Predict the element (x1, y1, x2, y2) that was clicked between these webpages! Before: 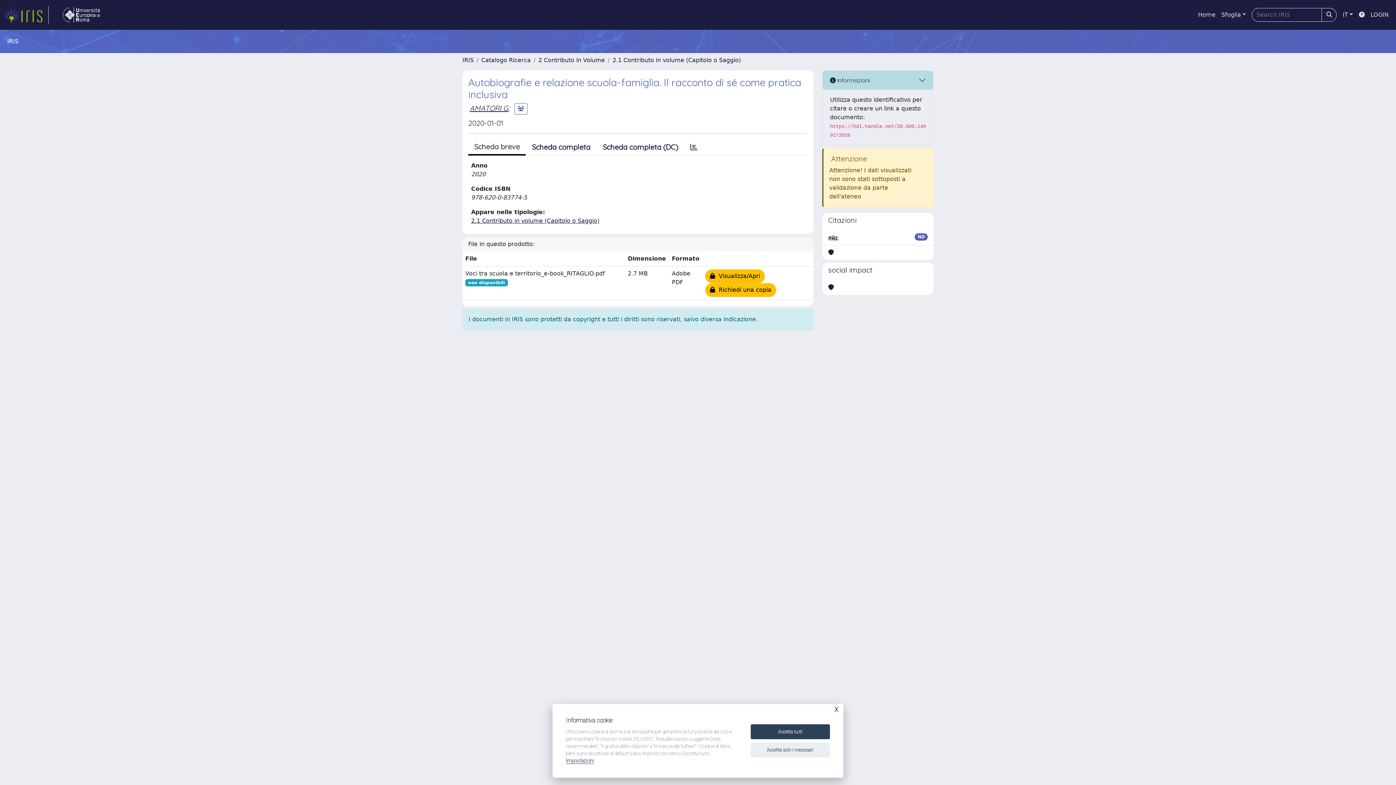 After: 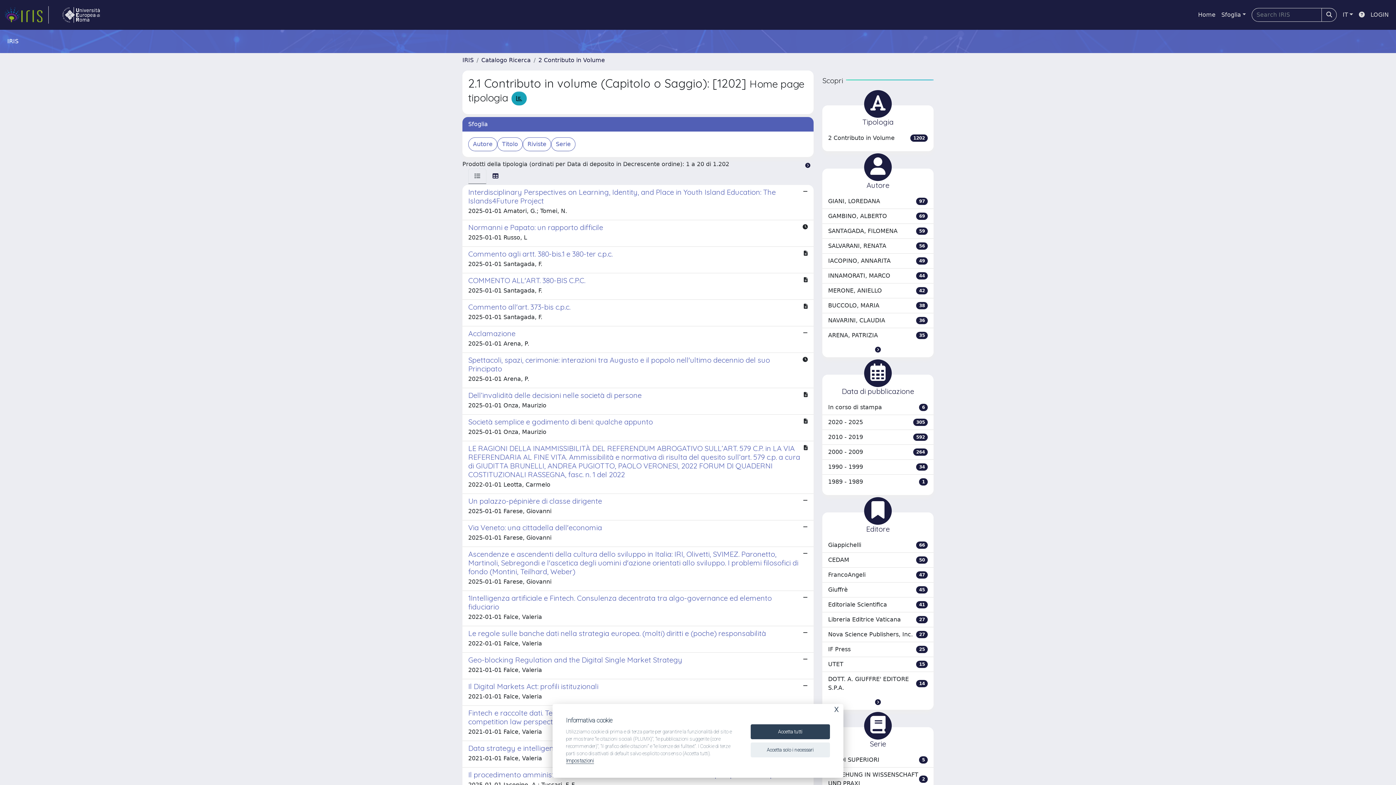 Action: bbox: (612, 56, 741, 63) label: 2.1 Contributo in volume (Capitolo o Saggio)